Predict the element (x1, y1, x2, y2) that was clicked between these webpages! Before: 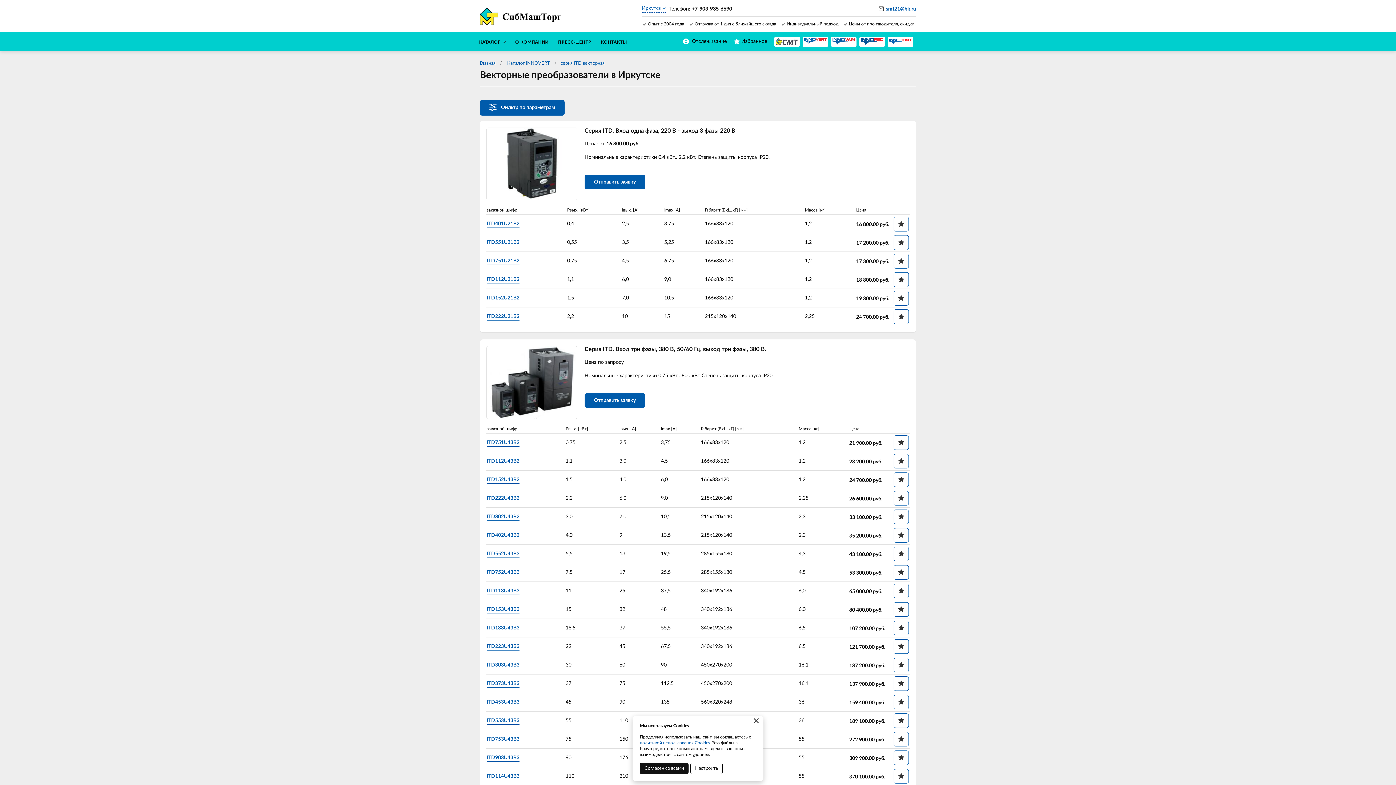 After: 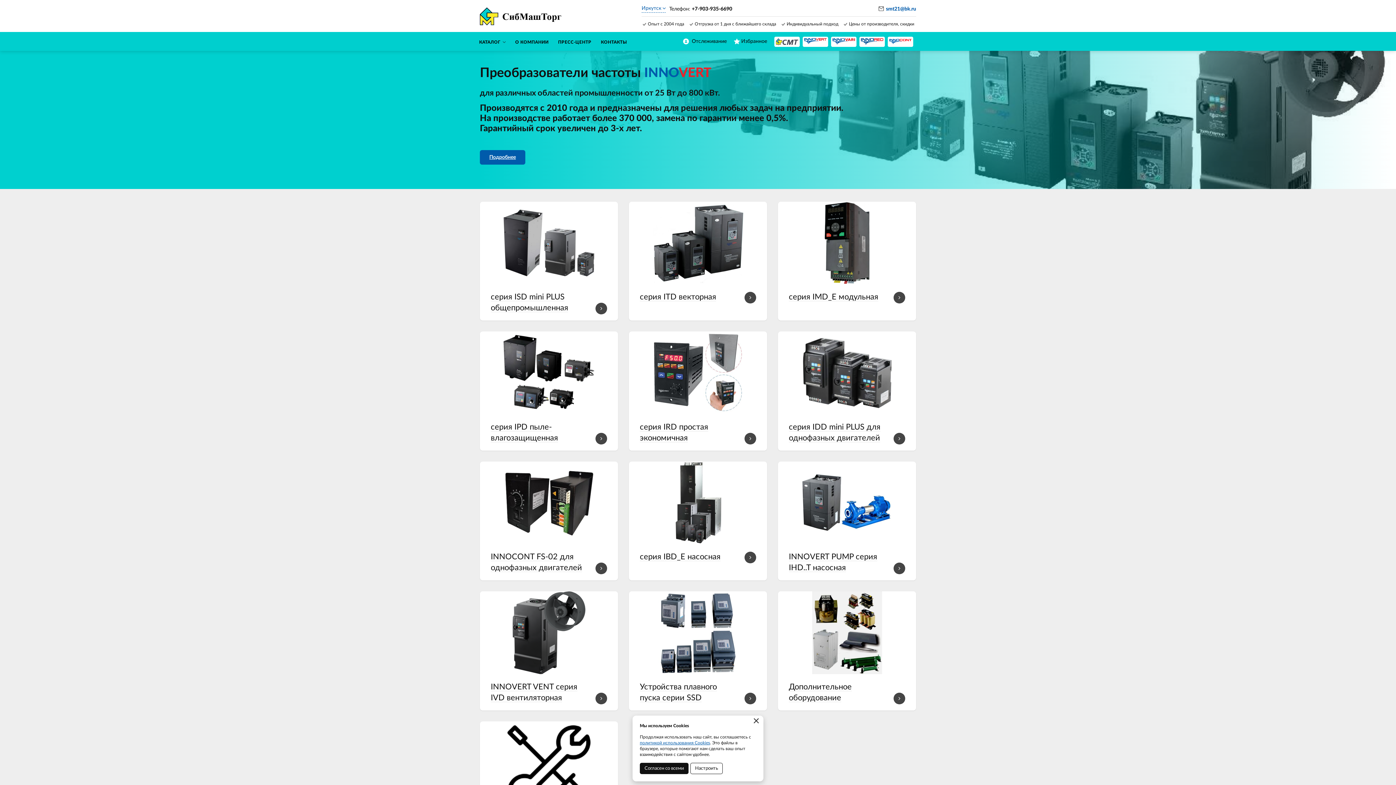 Action: label: Главная bbox: (480, 61, 495, 65)